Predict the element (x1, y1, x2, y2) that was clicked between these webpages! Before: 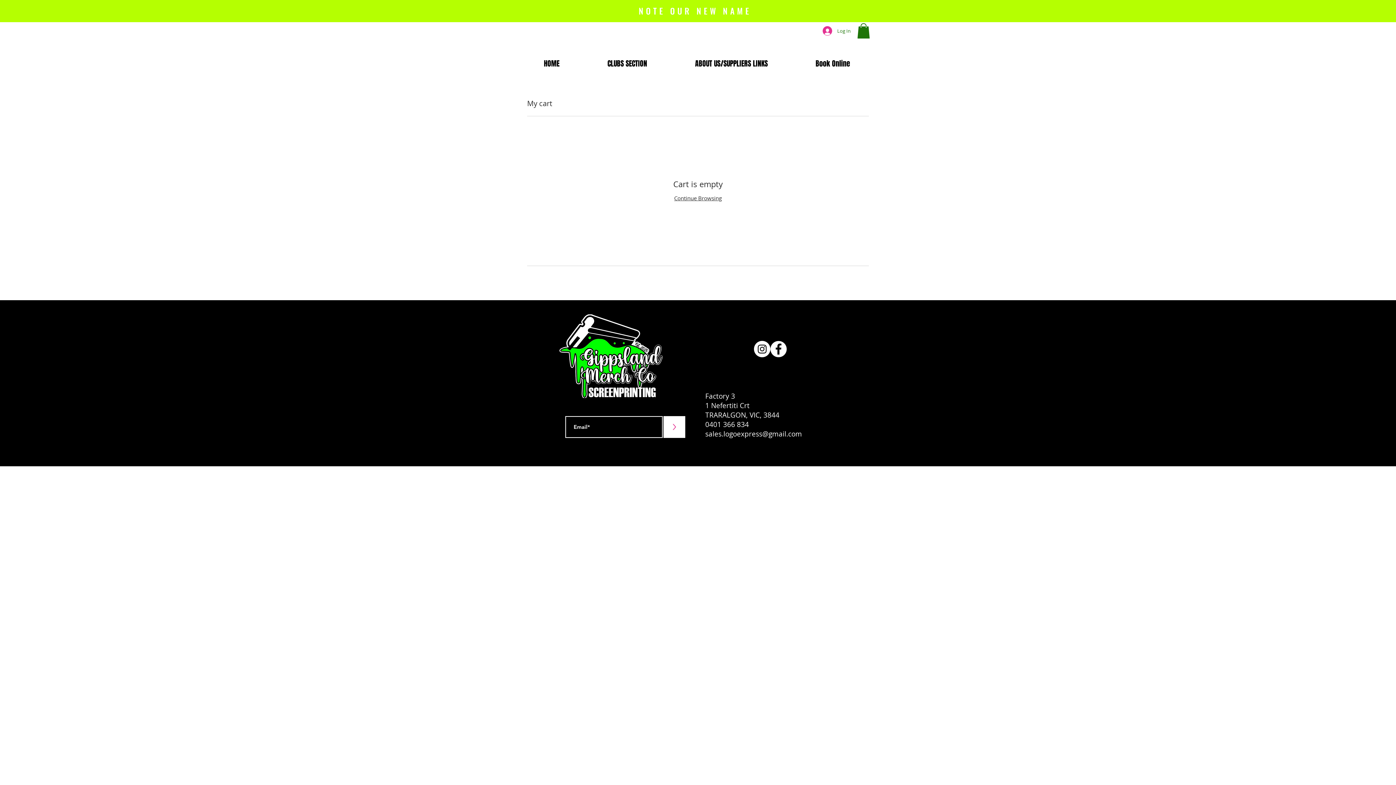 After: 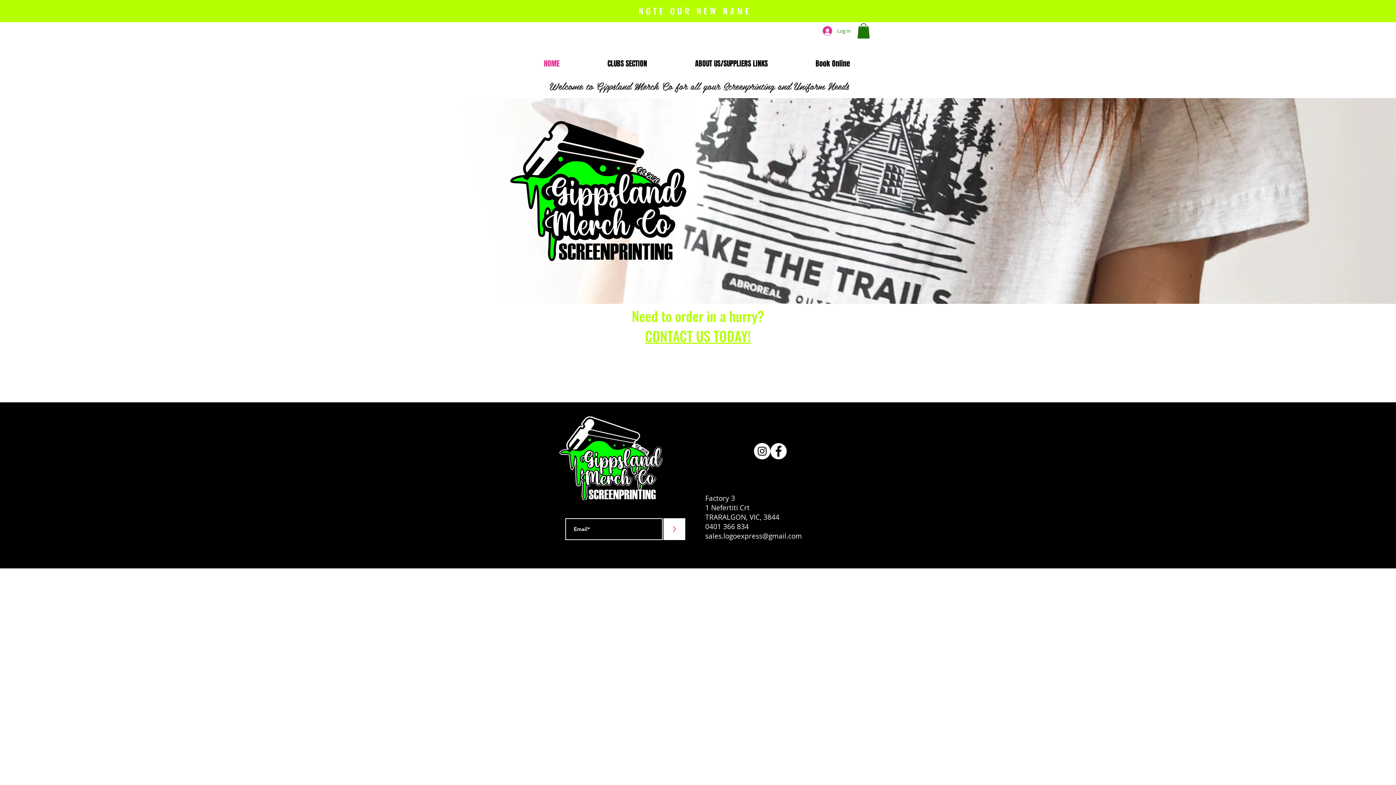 Action: bbox: (520, 52, 583, 74) label: HOME